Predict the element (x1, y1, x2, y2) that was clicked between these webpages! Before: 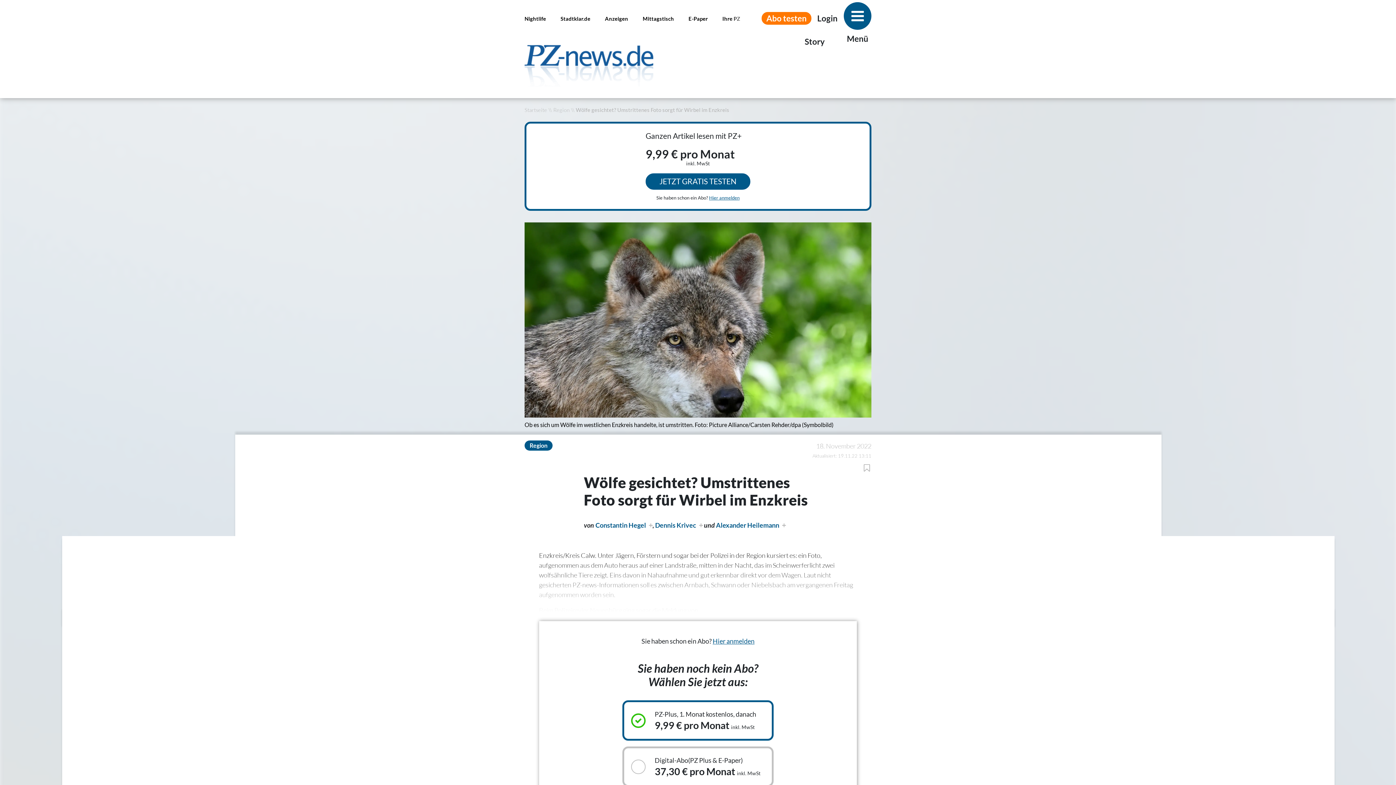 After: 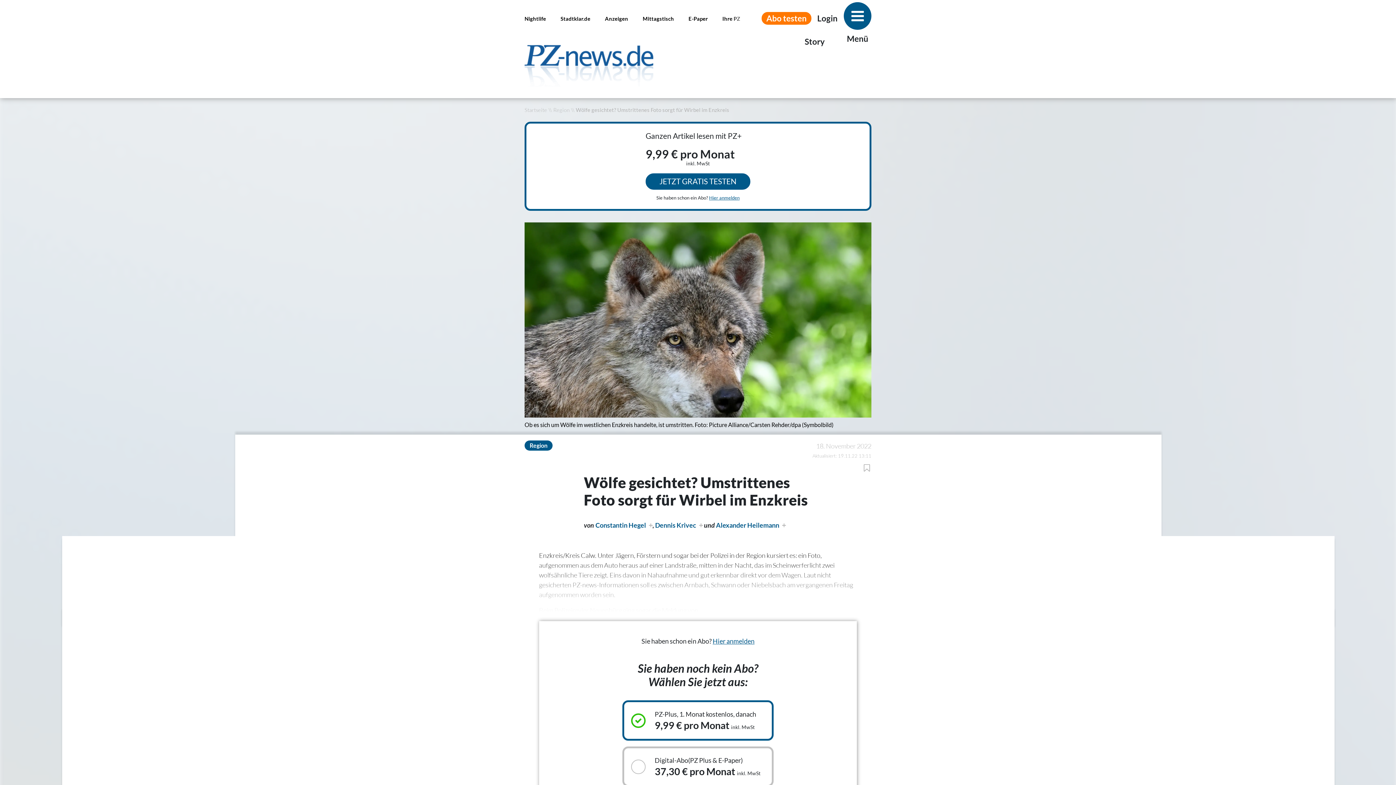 Action: bbox: (709, 194, 739, 200) label: Hier anmelden